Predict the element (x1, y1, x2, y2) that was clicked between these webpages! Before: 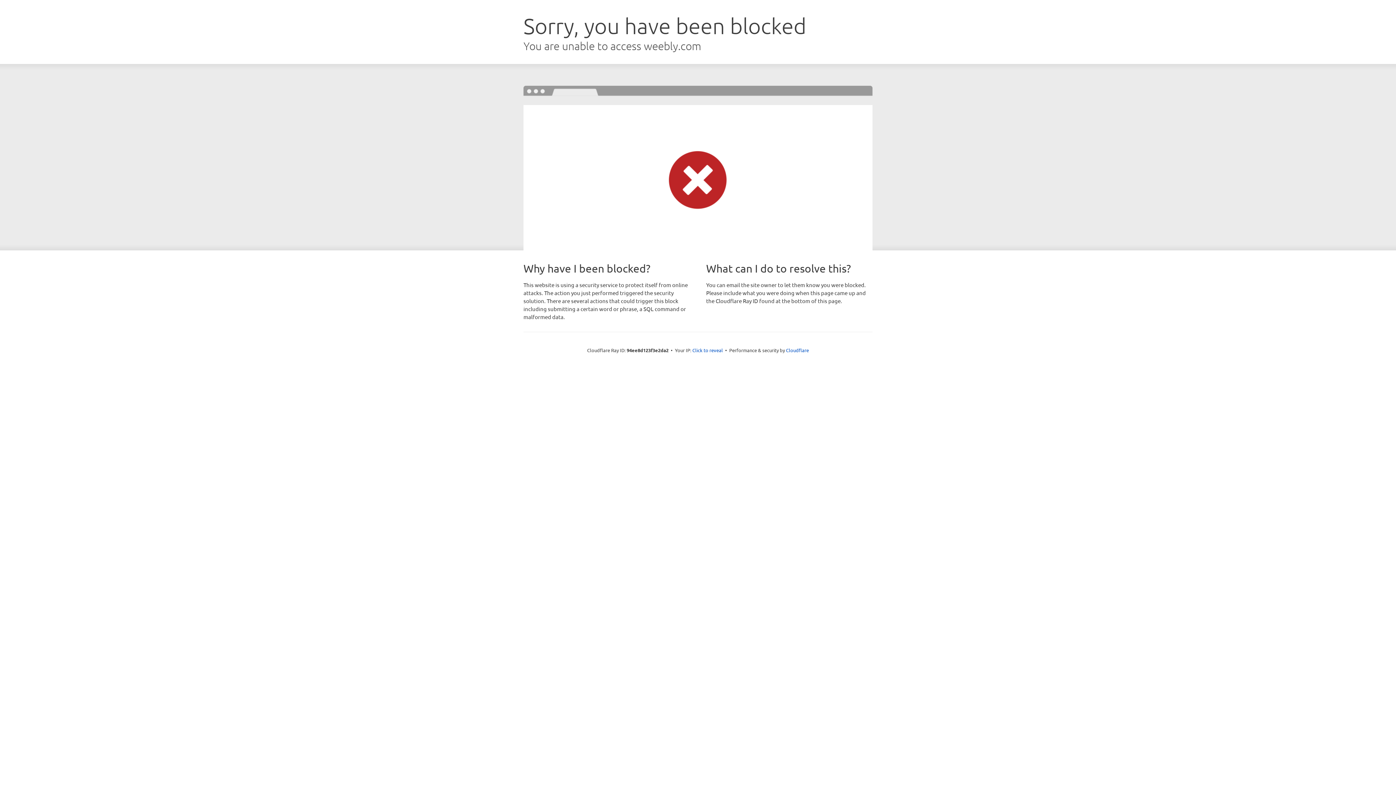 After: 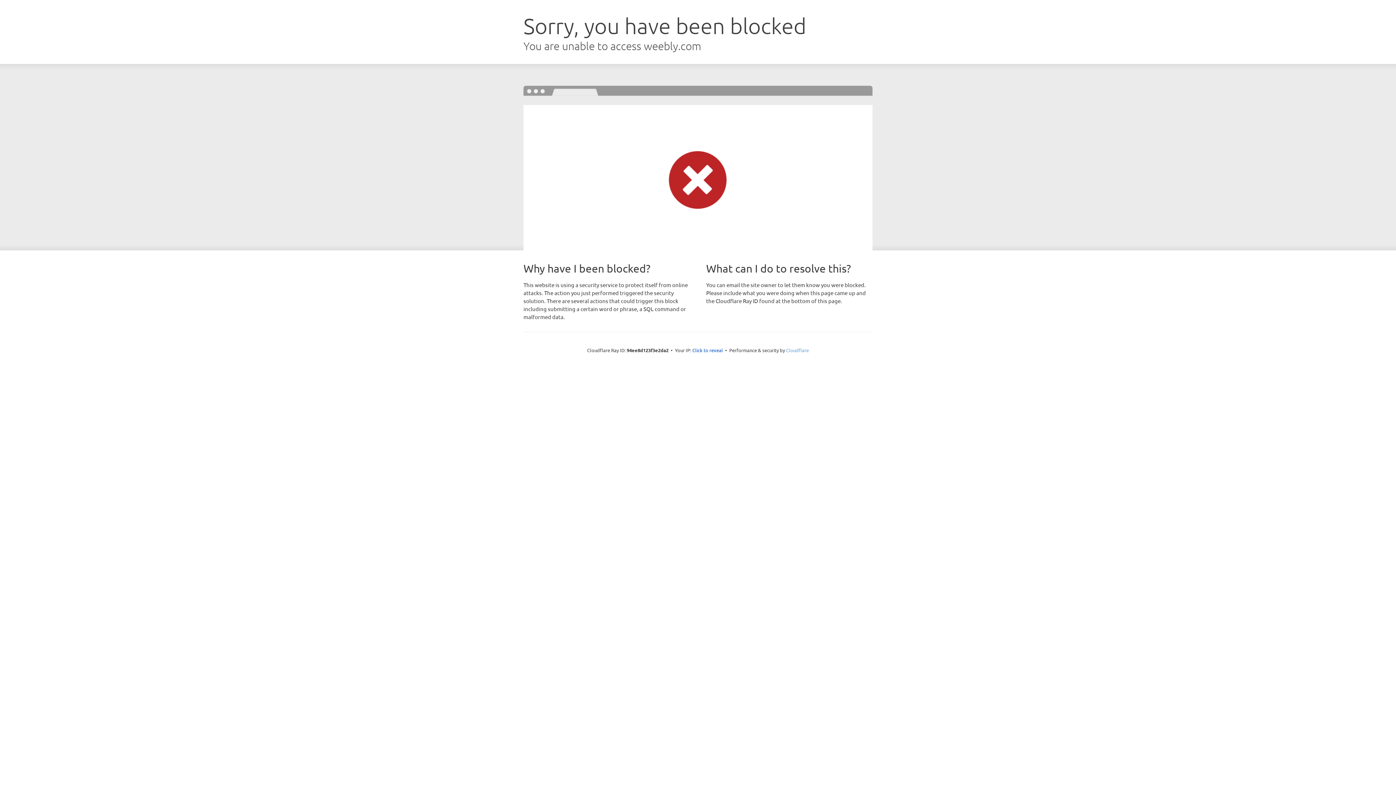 Action: label: Cloudflare bbox: (786, 347, 809, 353)